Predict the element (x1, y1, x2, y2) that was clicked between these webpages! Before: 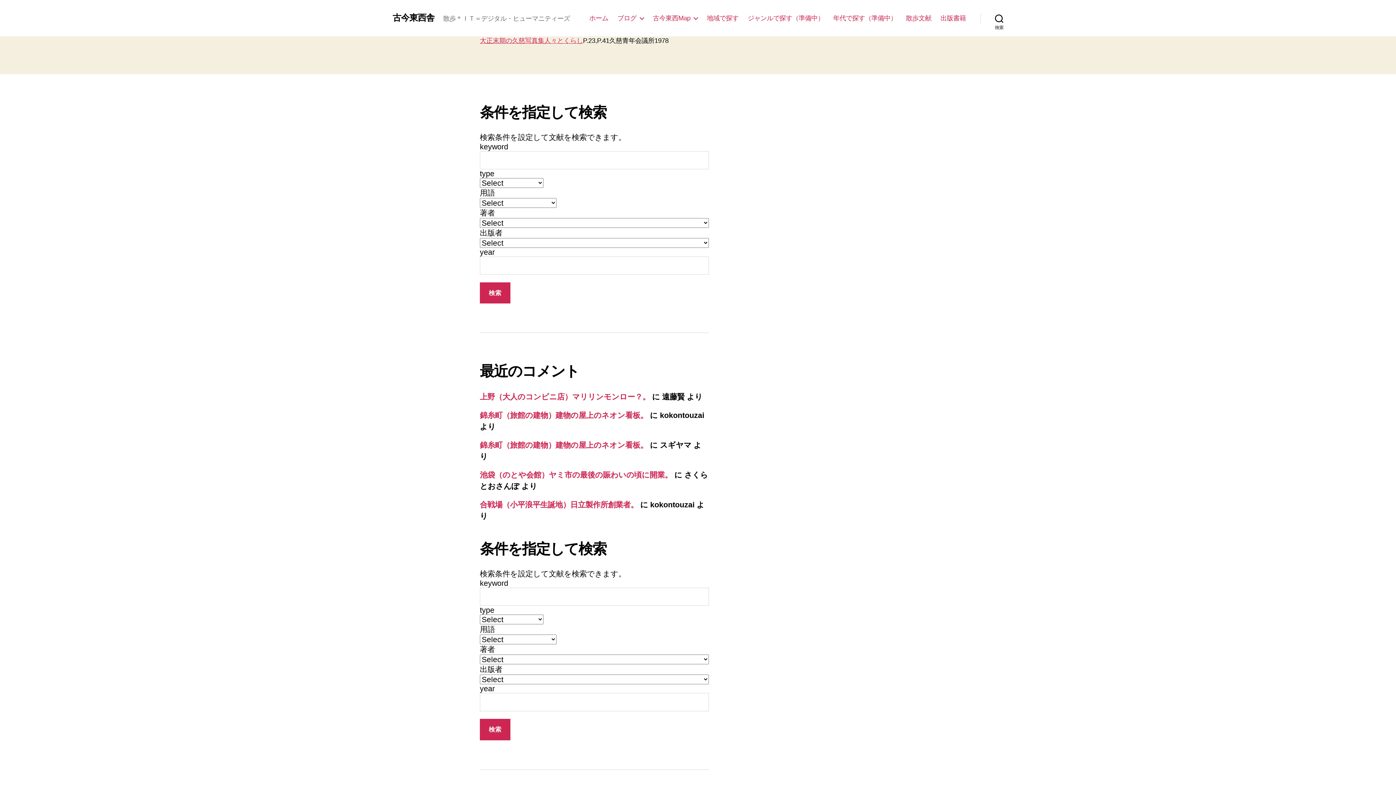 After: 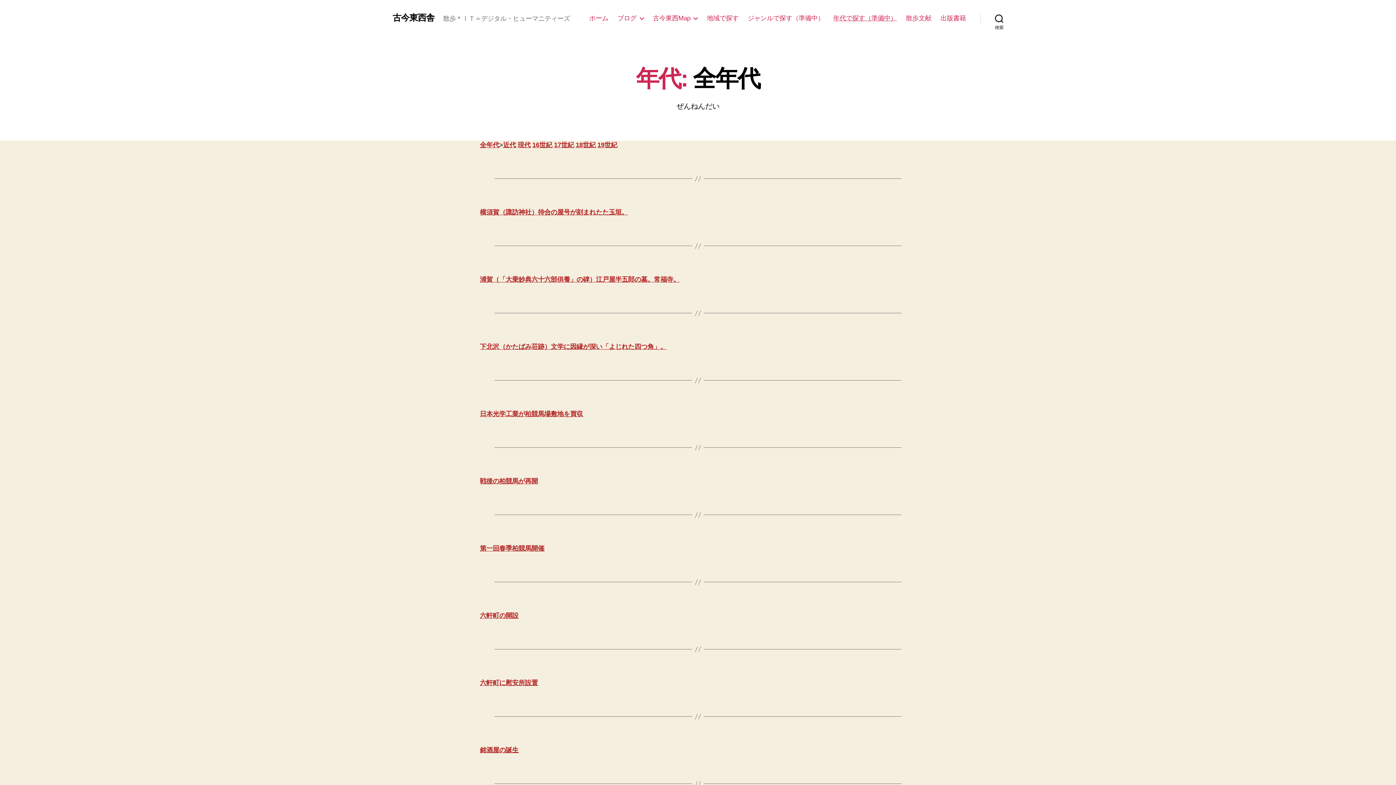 Action: label: 年代で探す（準備中） bbox: (833, 14, 897, 22)